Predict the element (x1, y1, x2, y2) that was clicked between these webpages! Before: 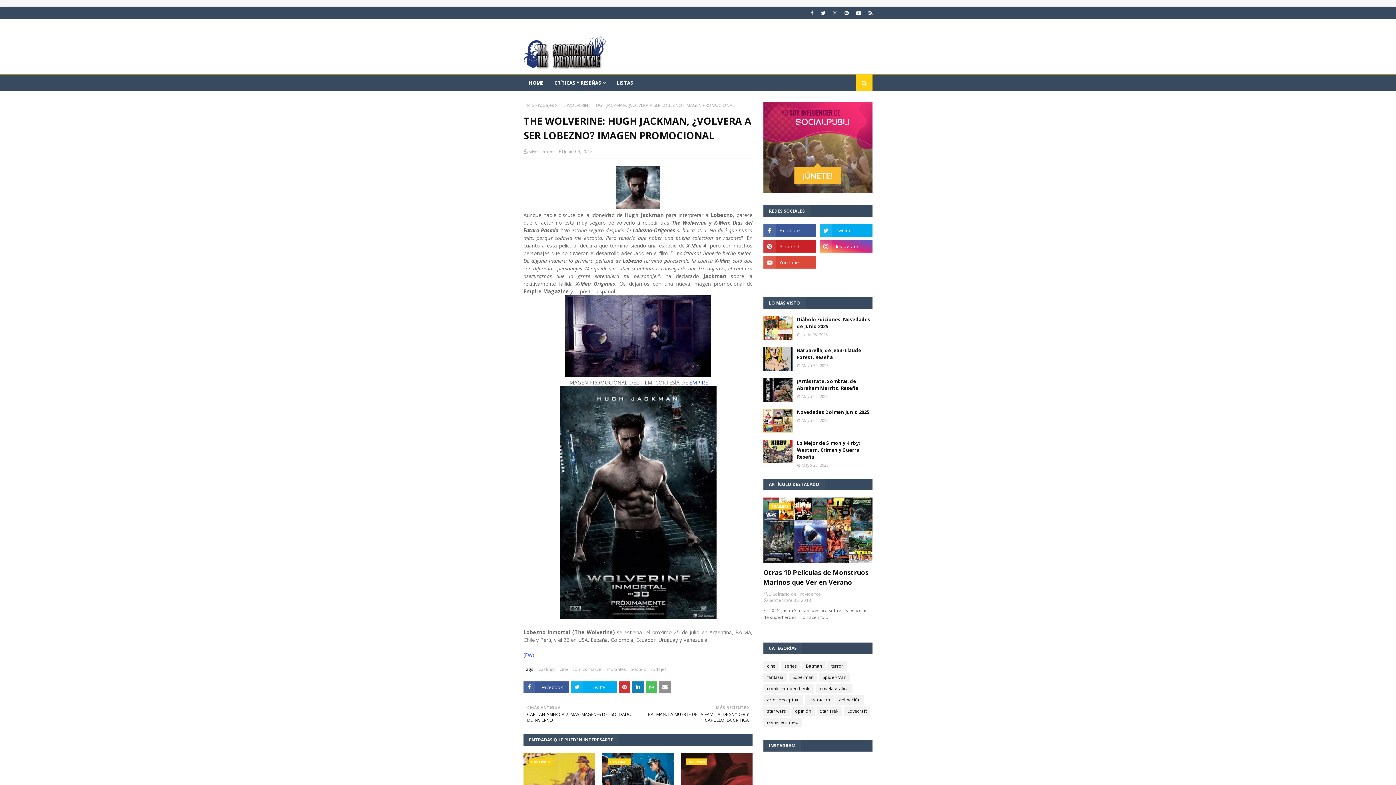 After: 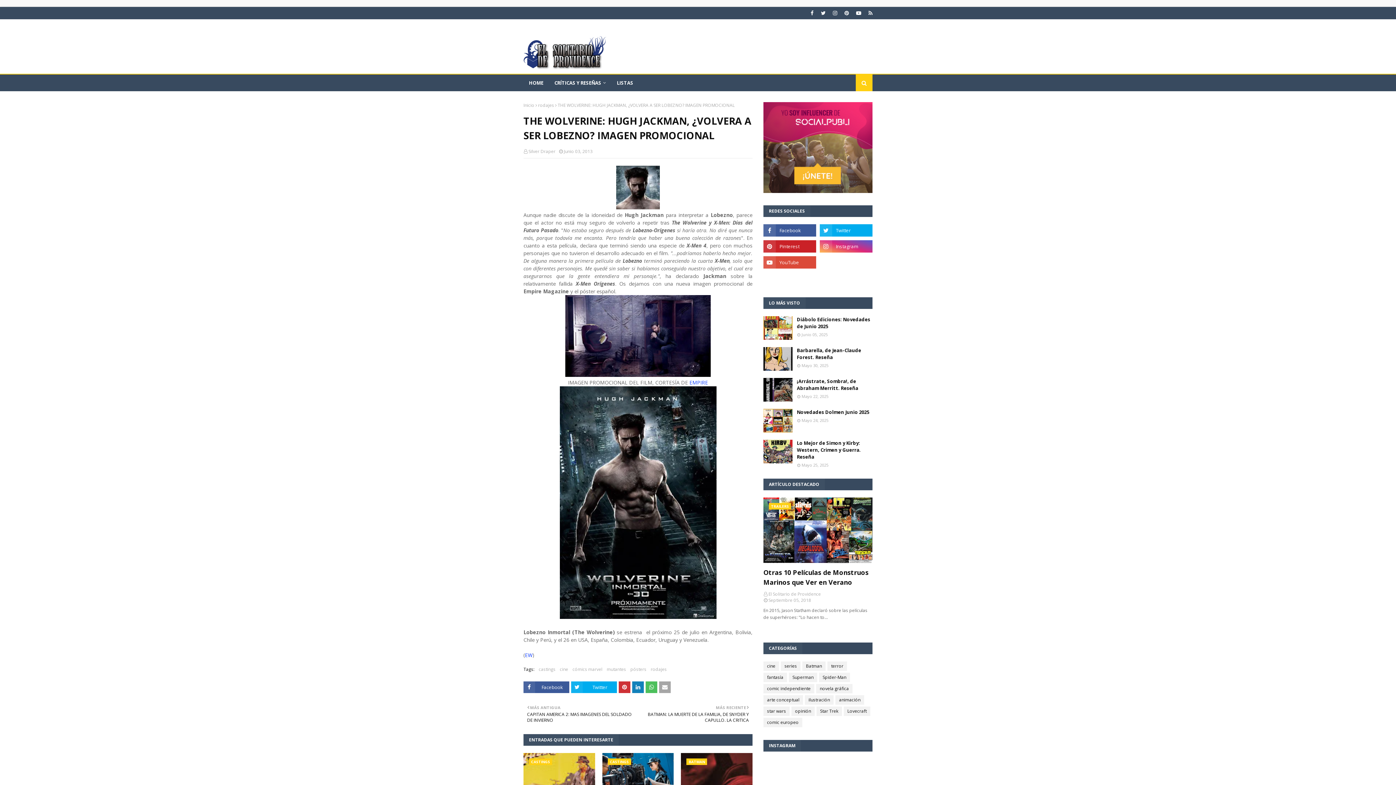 Action: bbox: (659, 681, 670, 693)